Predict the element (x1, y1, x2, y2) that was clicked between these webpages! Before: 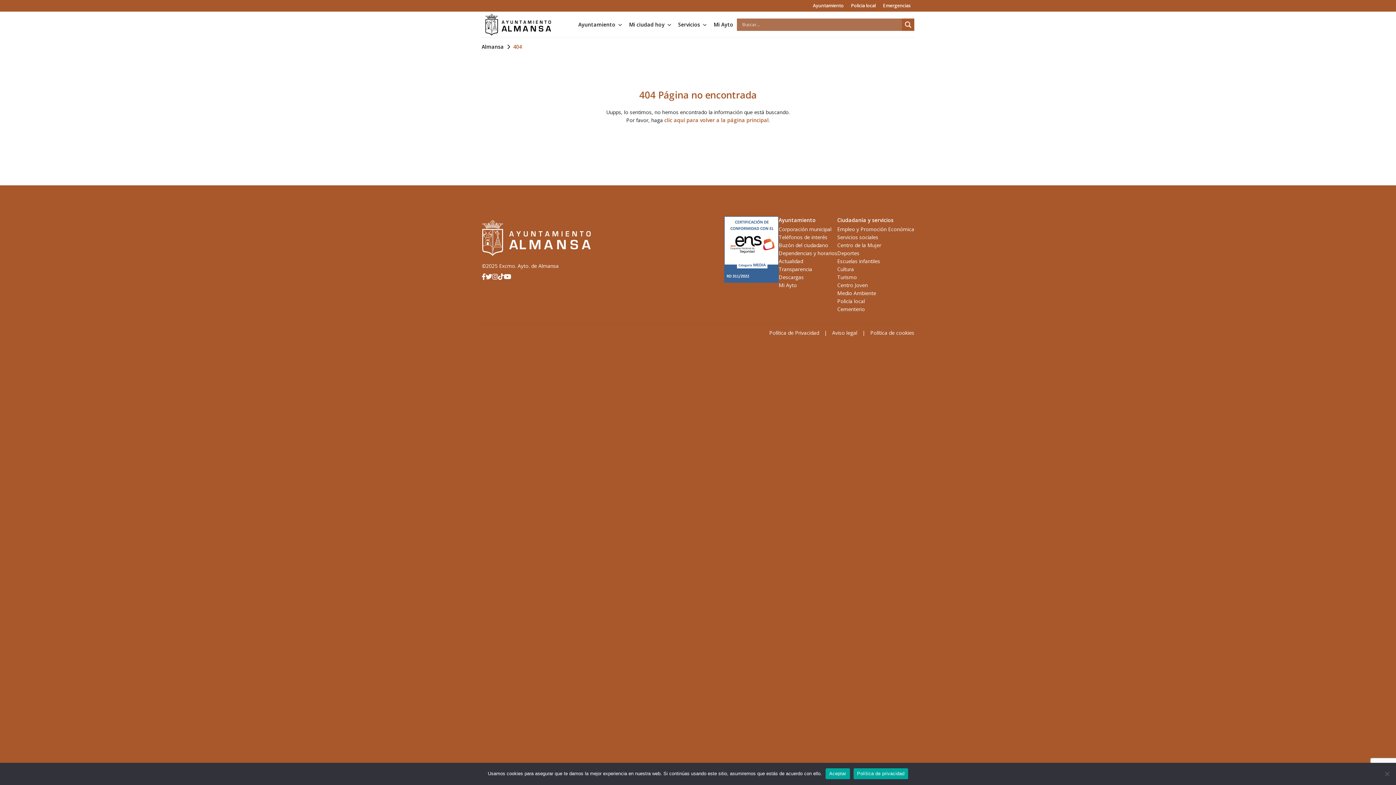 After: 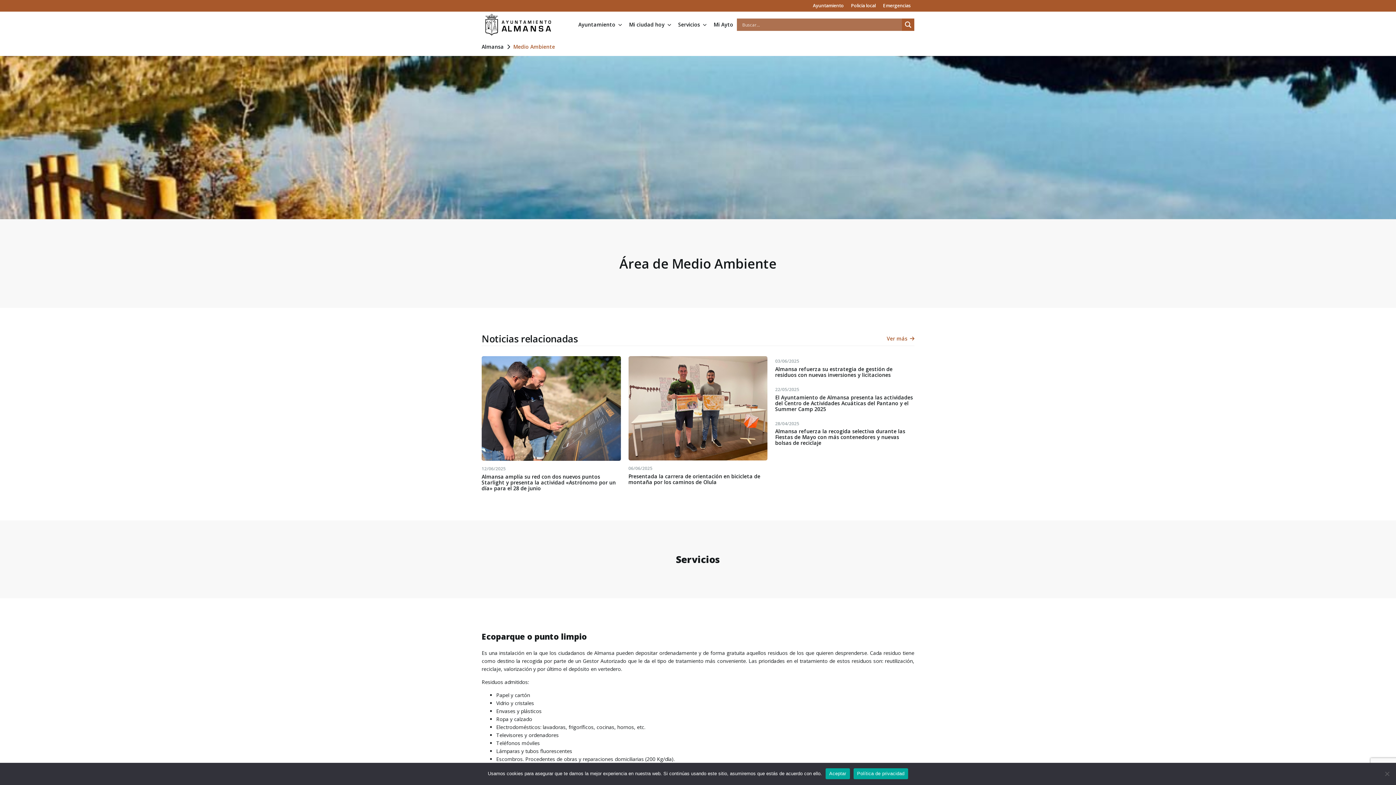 Action: bbox: (837, 289, 876, 296) label: Medio Ambiente